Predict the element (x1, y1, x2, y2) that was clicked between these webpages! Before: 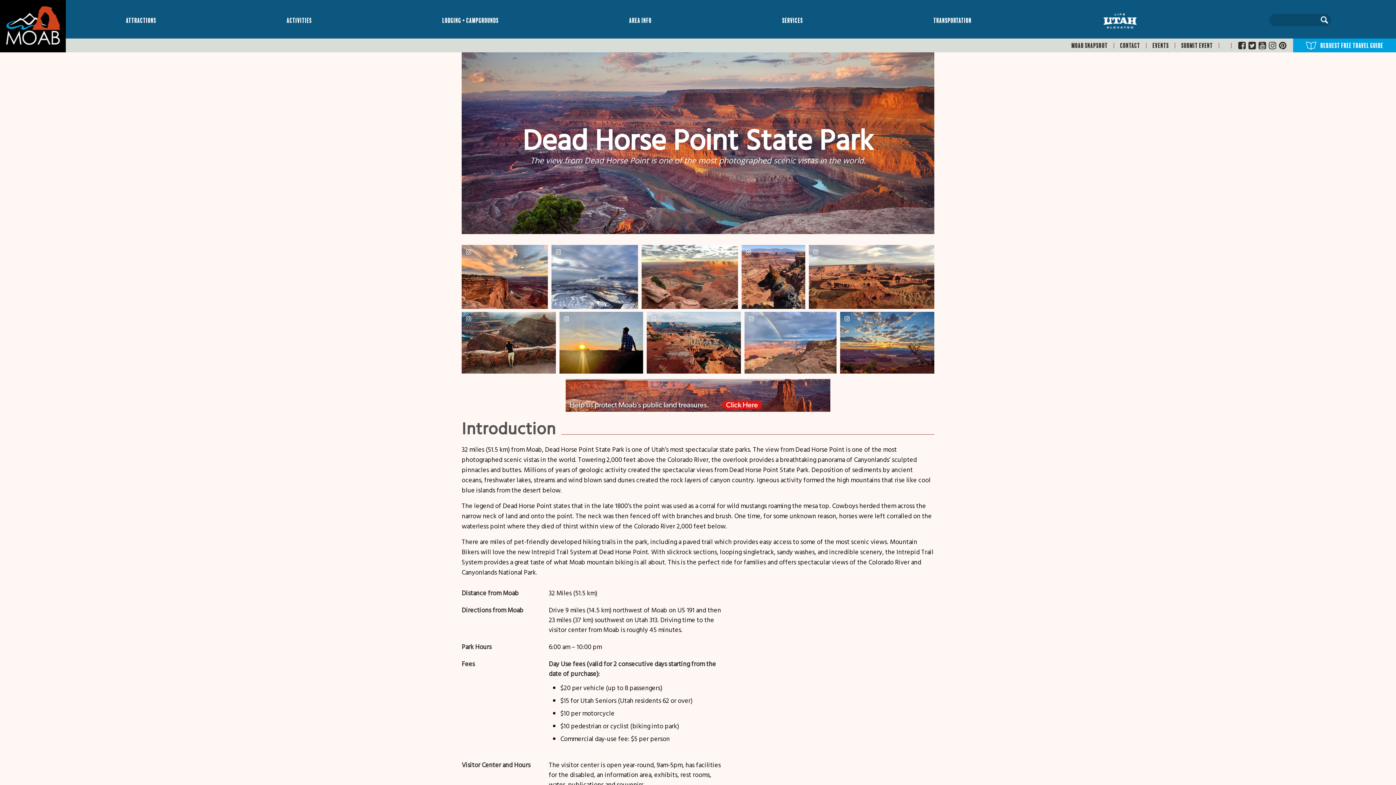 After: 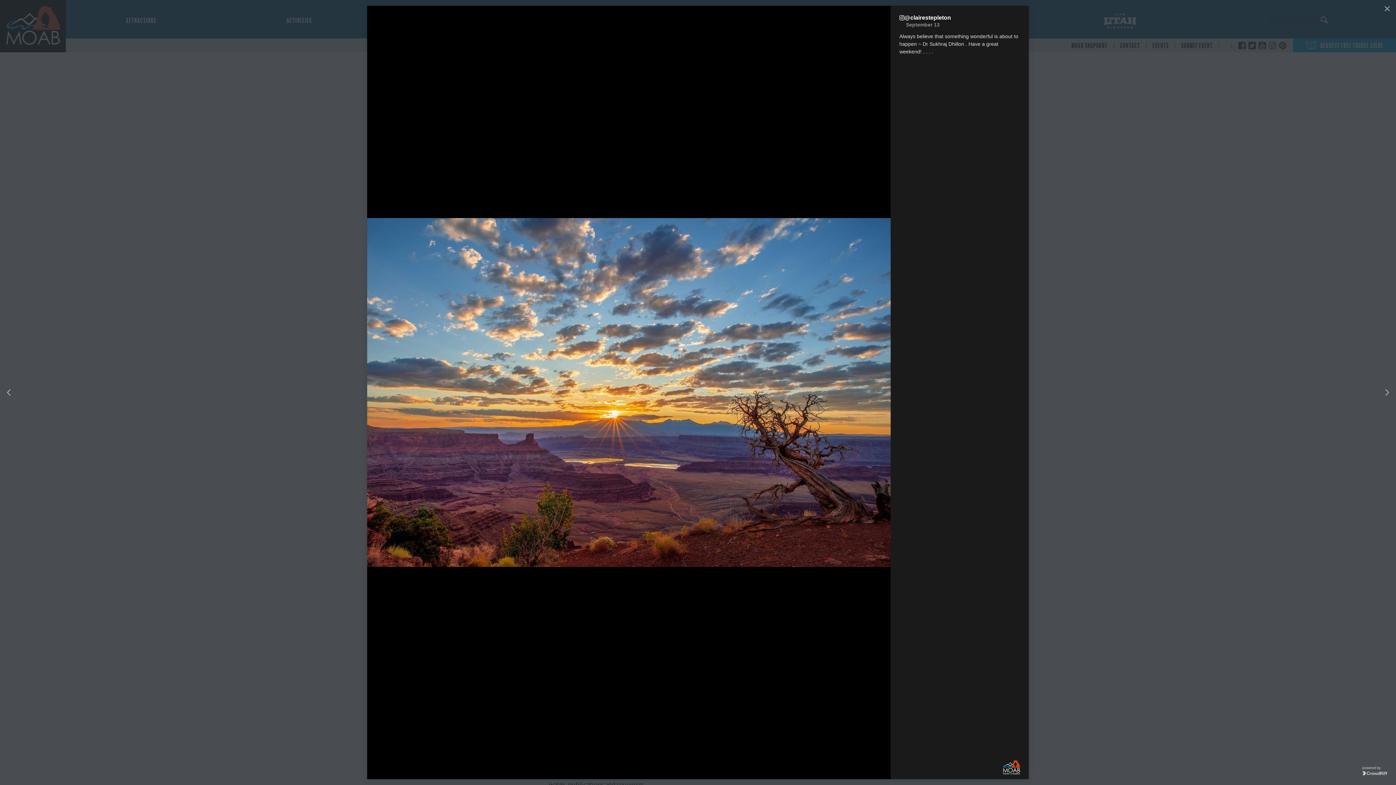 Action: label: image gallery, click to learn more about photo: Always believe that something wonderful is about to happen ~ Dr Sukhraj Dhillon
.
Have a great weekend!
.
.
.
. bbox: (840, 312, 934, 373)